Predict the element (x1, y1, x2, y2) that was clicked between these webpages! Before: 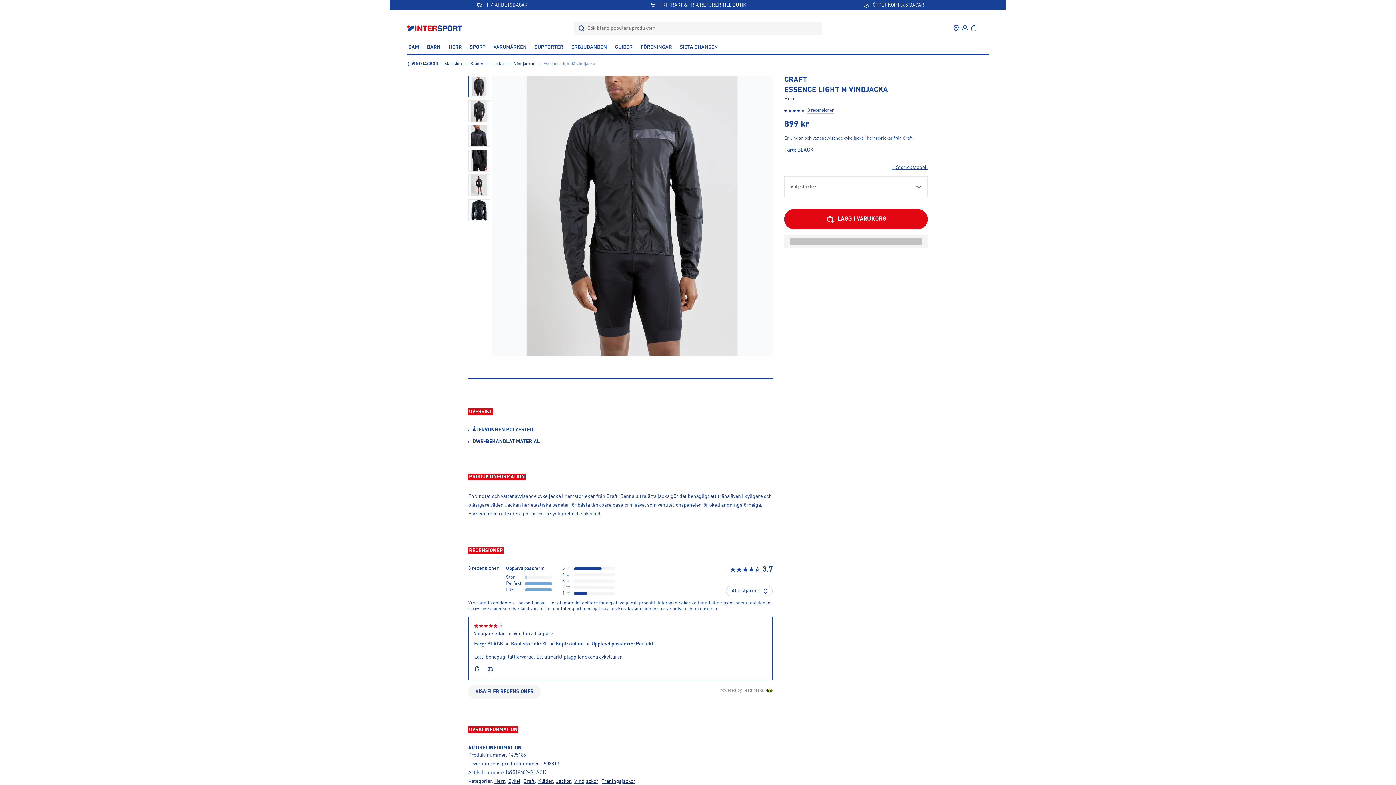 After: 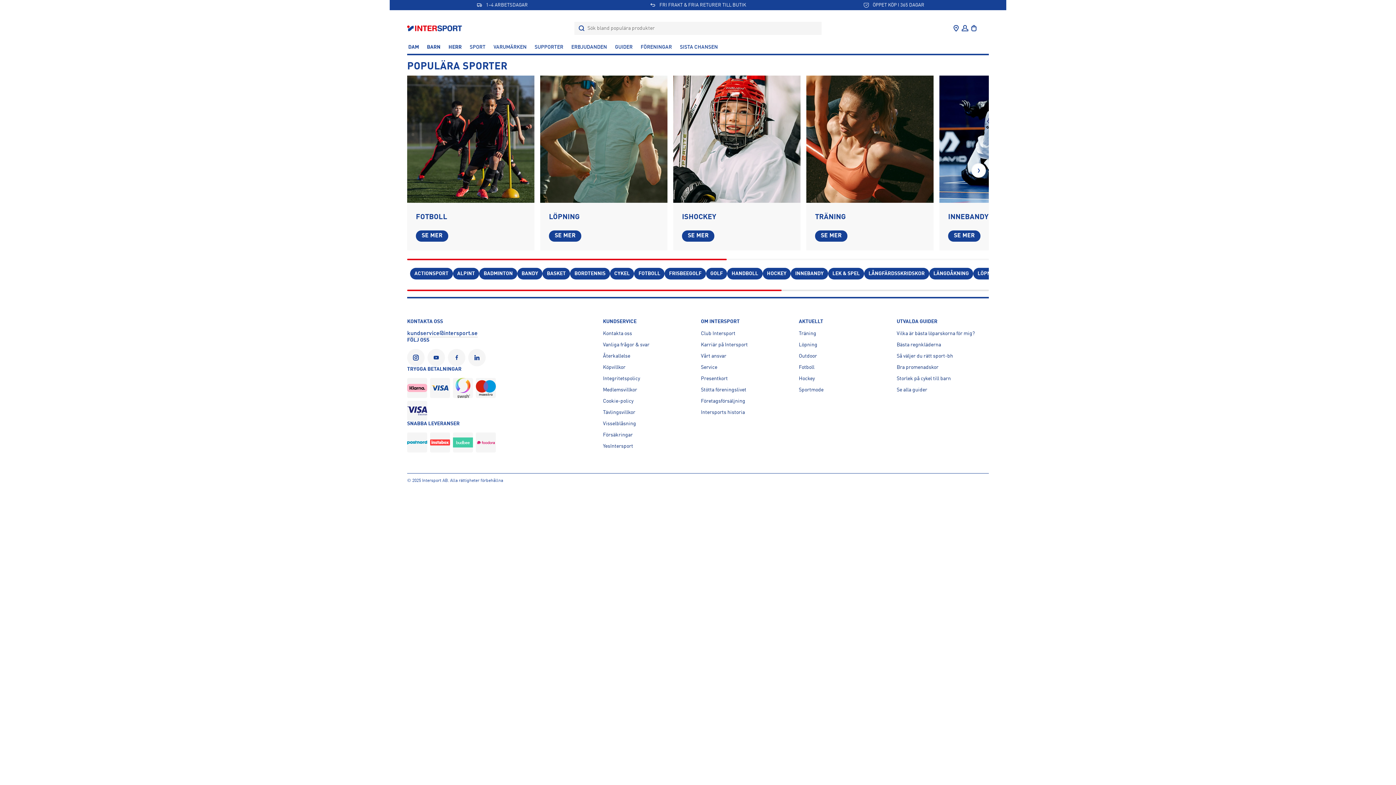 Action: label: SPORT bbox: (468, 43, 486, 50)